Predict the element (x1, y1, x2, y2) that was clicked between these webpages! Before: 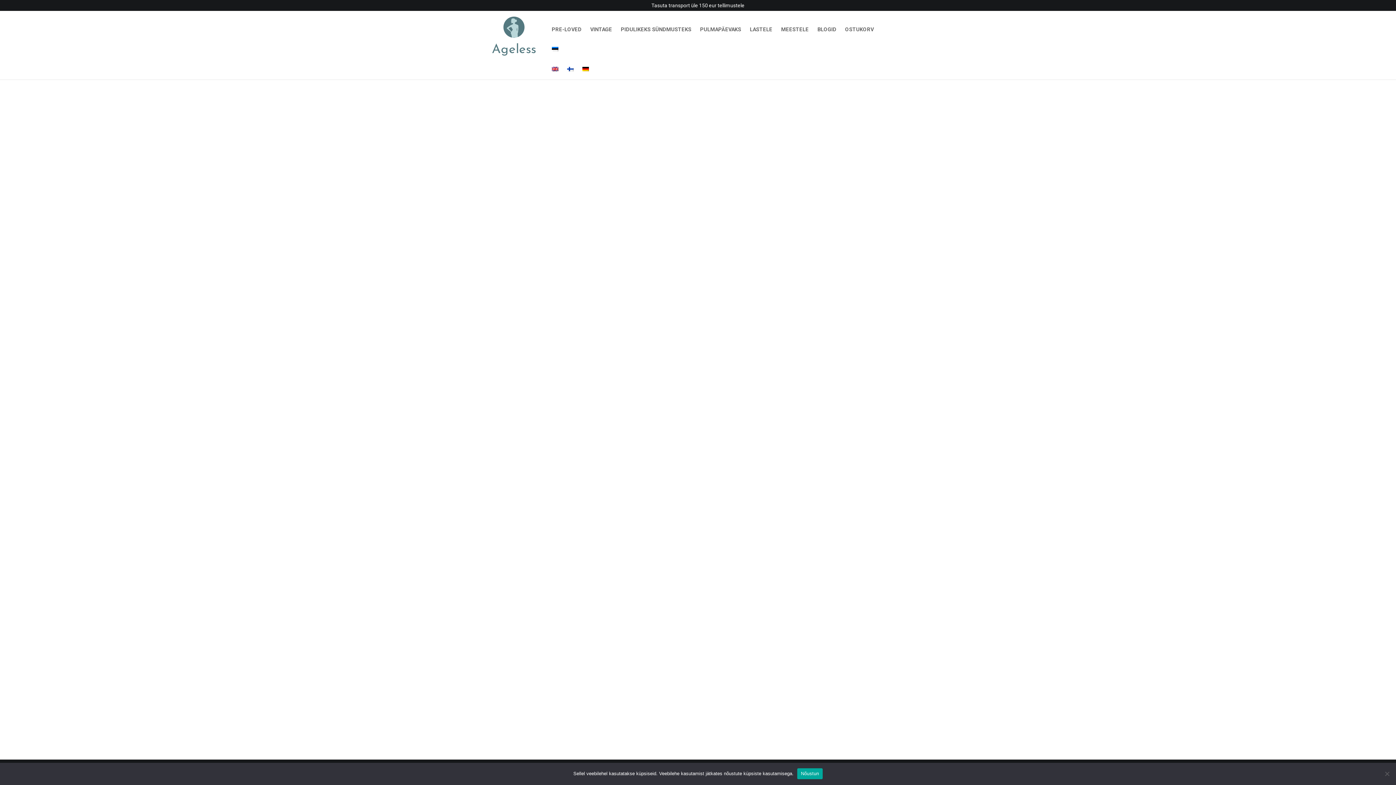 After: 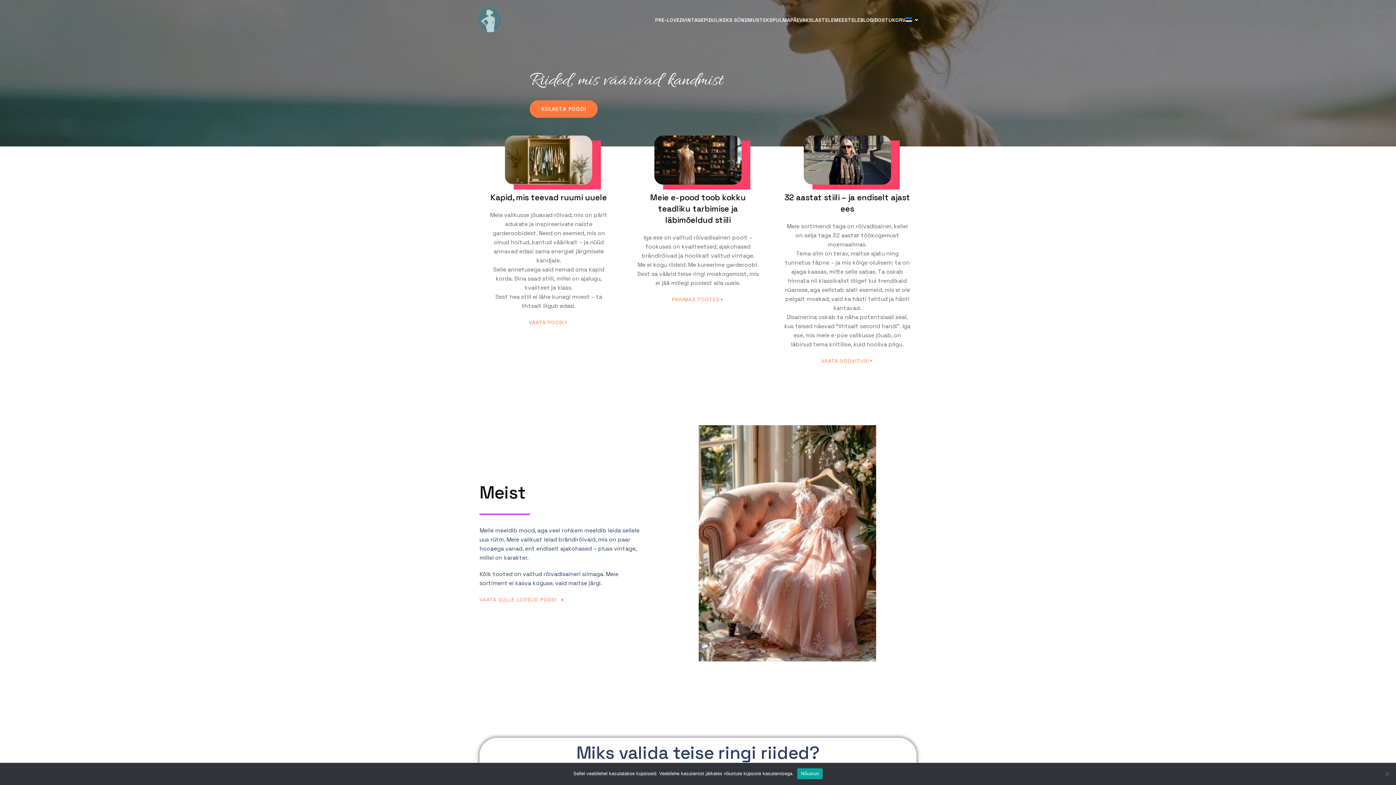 Action: bbox: (563, 59, 577, 79)